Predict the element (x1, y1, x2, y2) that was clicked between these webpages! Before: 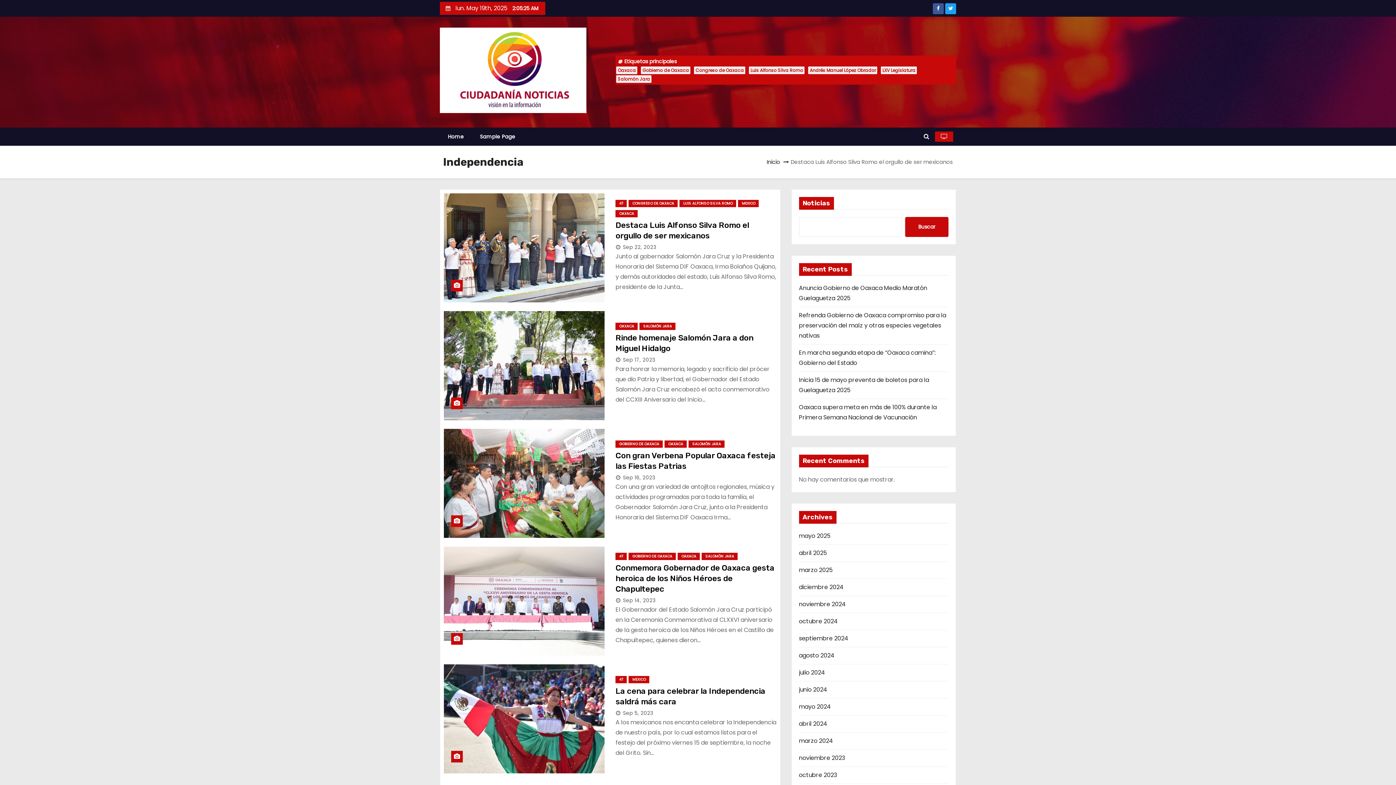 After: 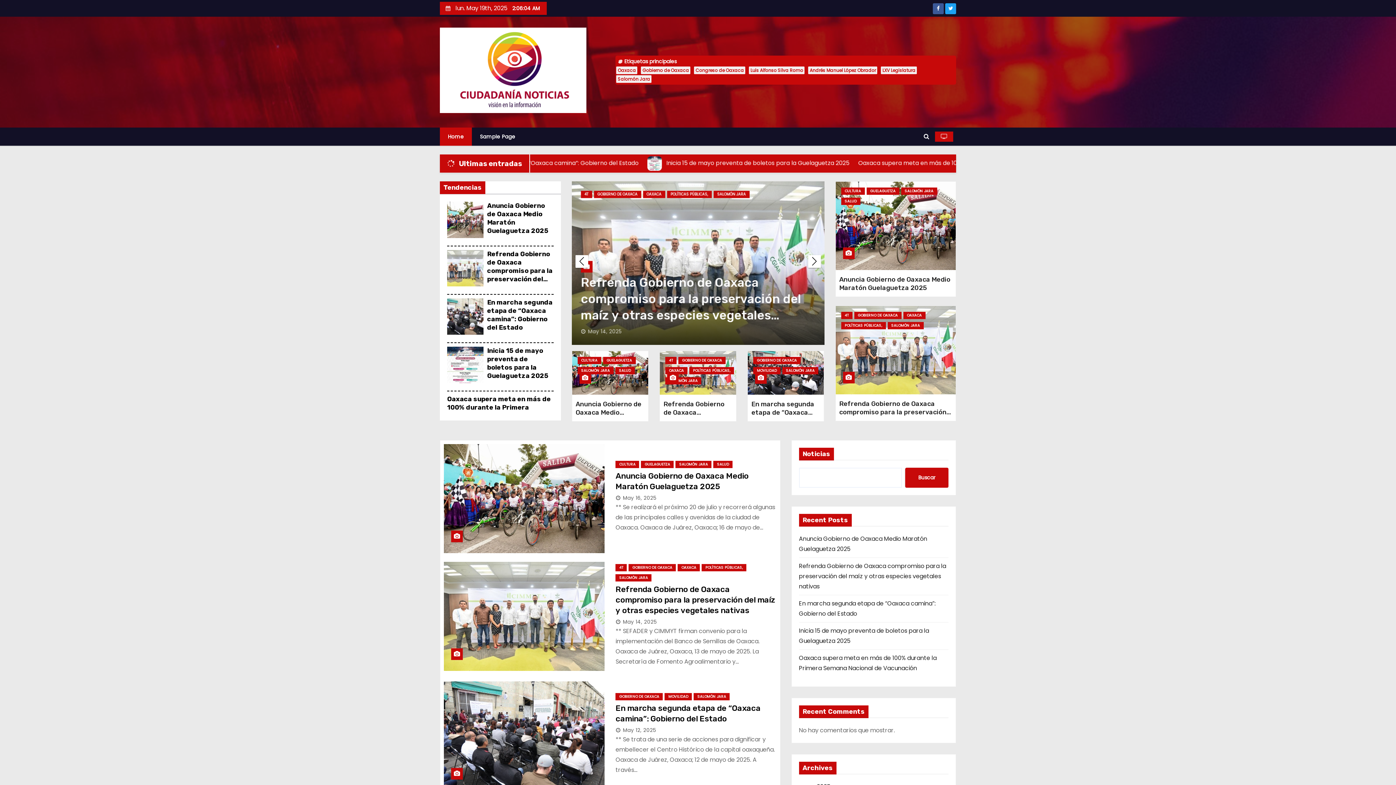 Action: bbox: (766, 158, 780, 165) label: Inicio